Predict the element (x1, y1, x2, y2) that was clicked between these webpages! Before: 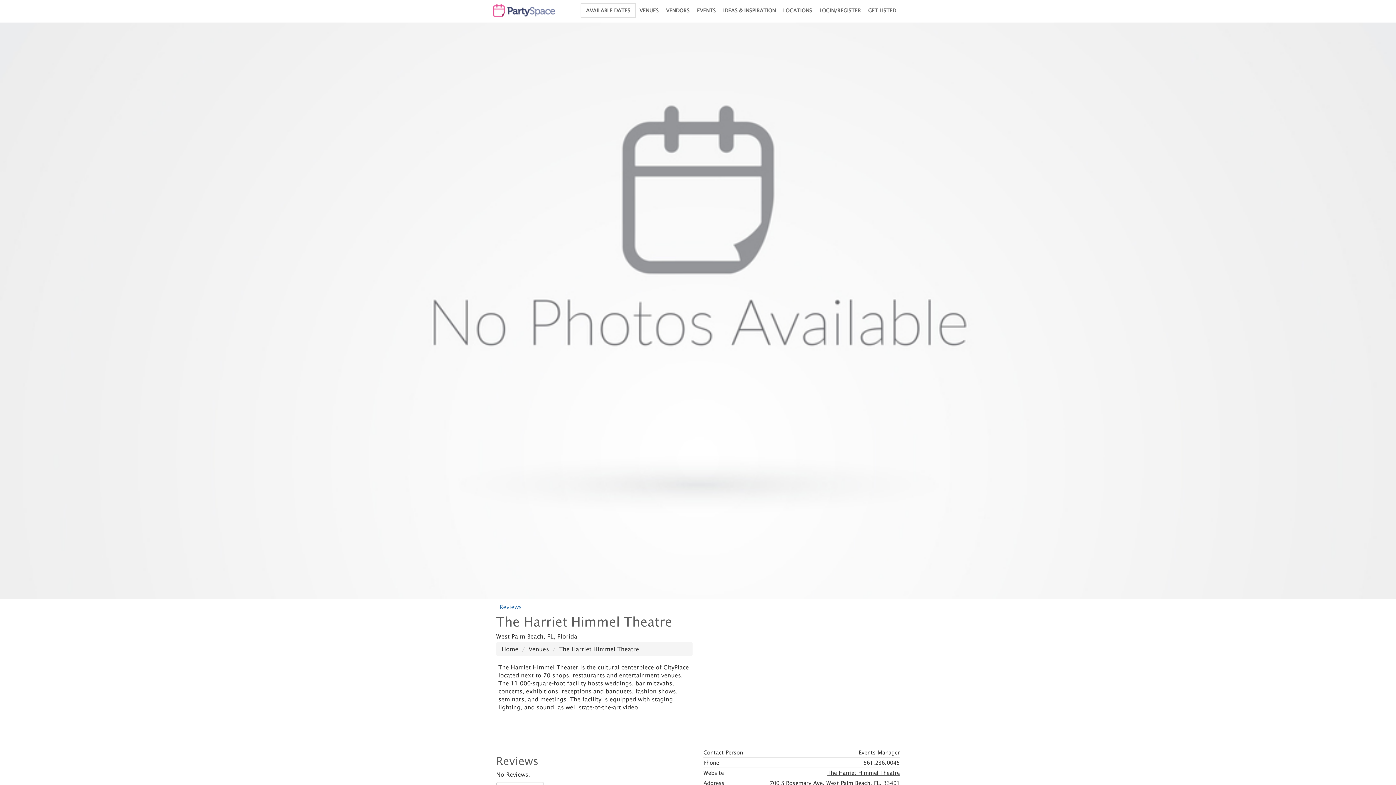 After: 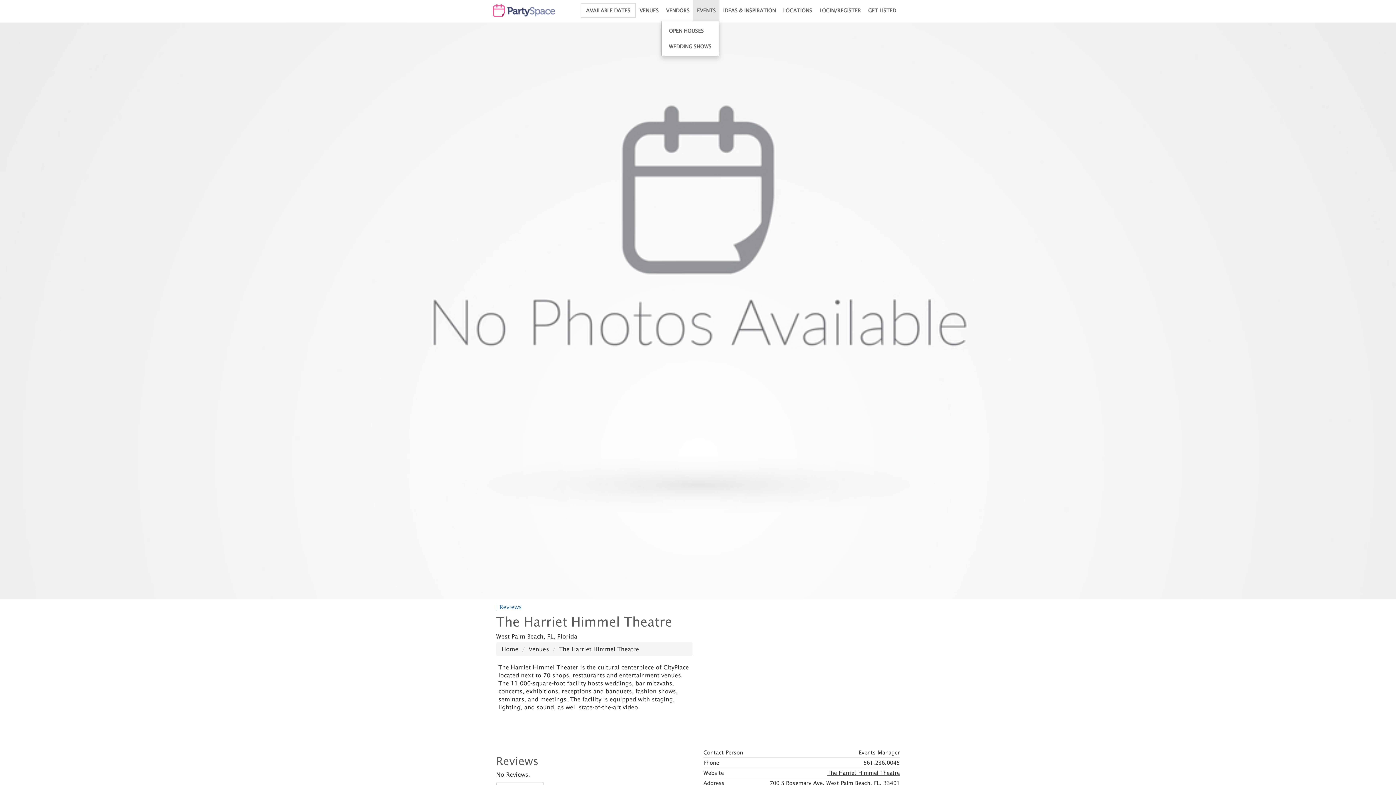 Action: bbox: (693, 0, 719, 20) label: EVENTS